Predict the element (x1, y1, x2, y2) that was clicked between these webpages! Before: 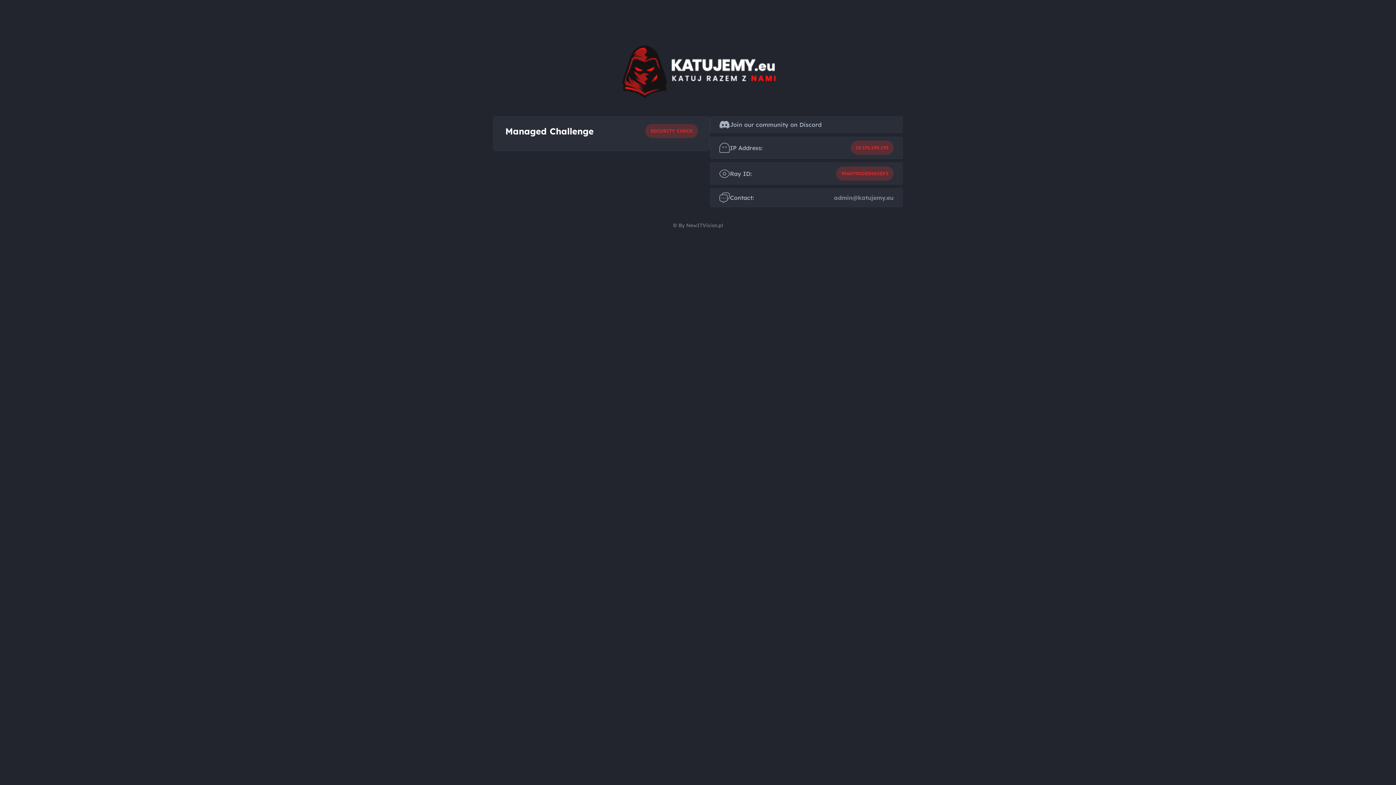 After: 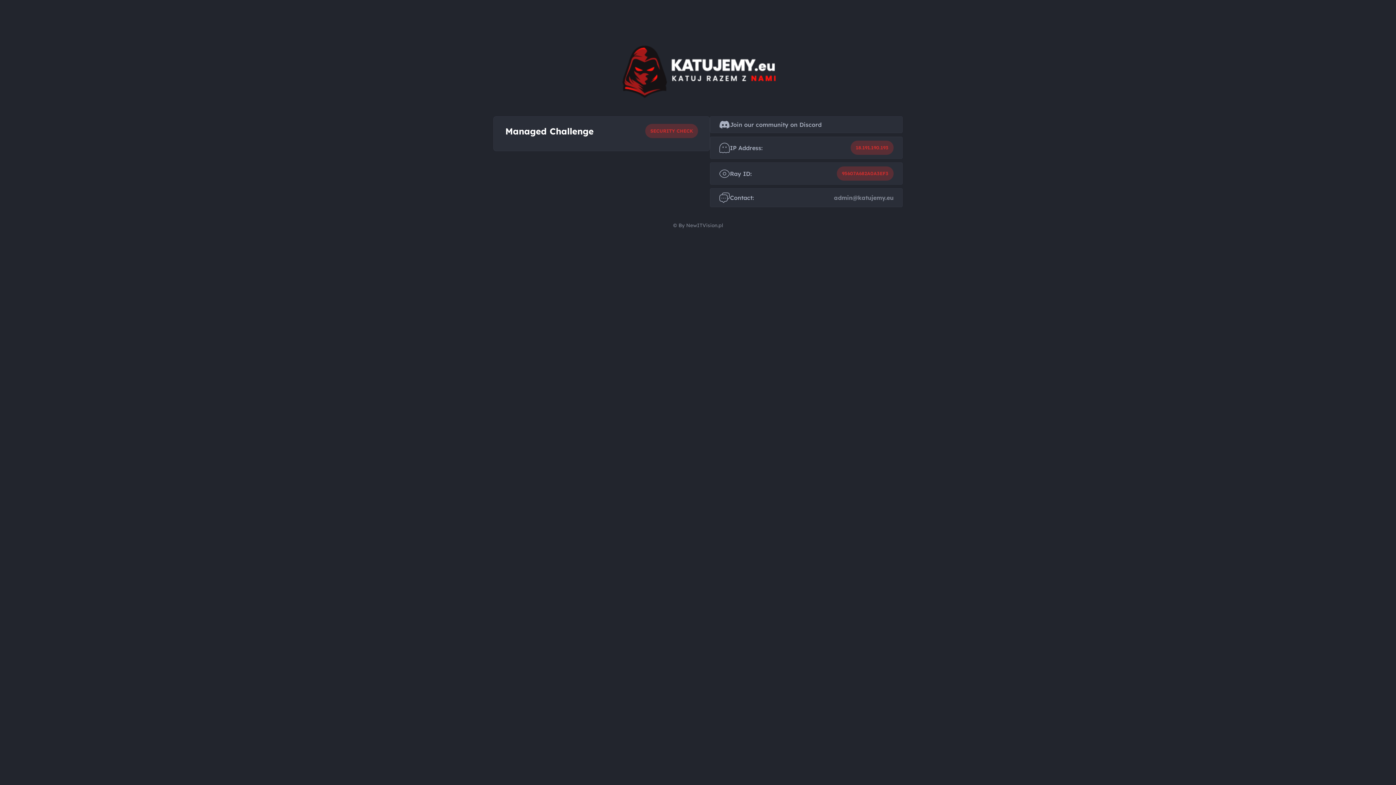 Action: bbox: (678, 222, 723, 228) label: By NewITVision.pl